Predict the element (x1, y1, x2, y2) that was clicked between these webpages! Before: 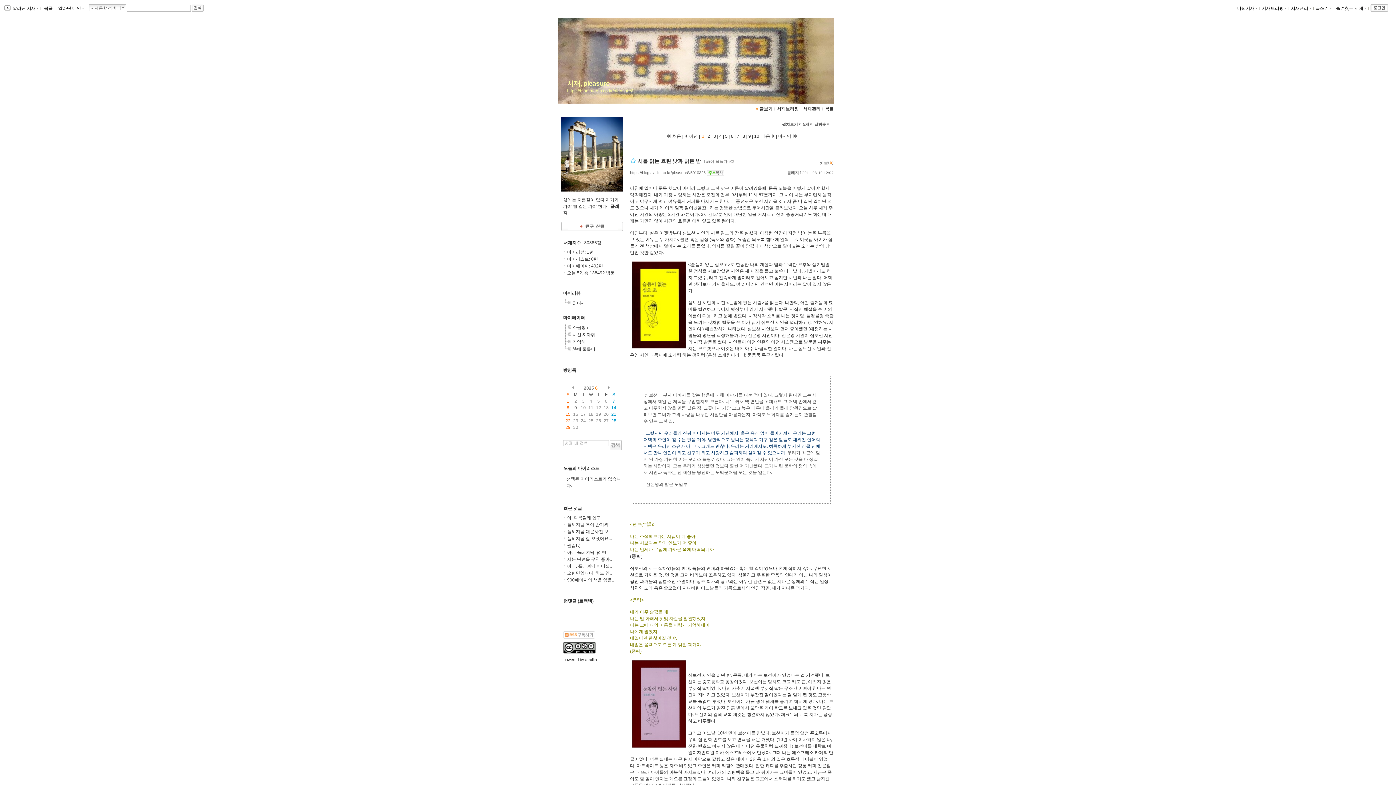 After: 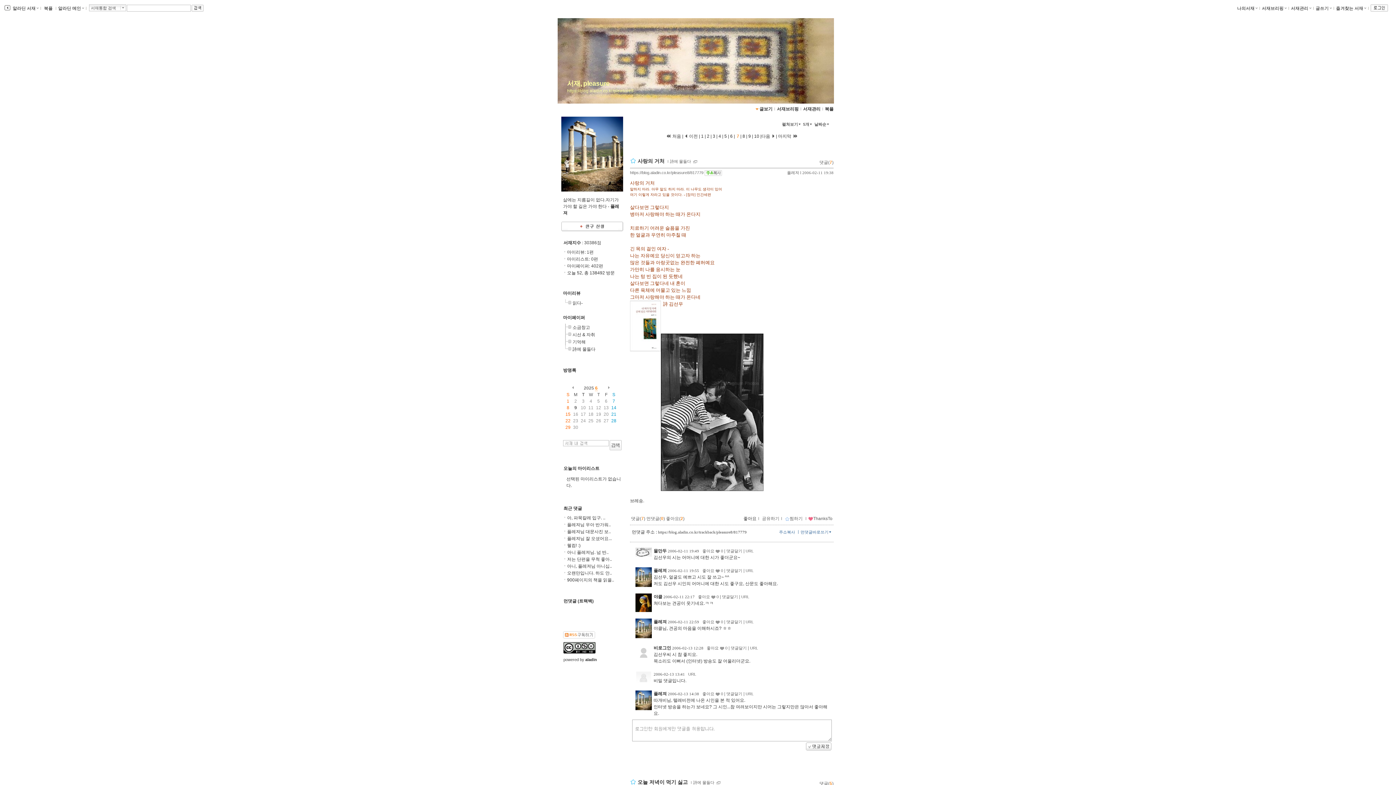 Action: label:  7  bbox: (735, 133, 740, 138)